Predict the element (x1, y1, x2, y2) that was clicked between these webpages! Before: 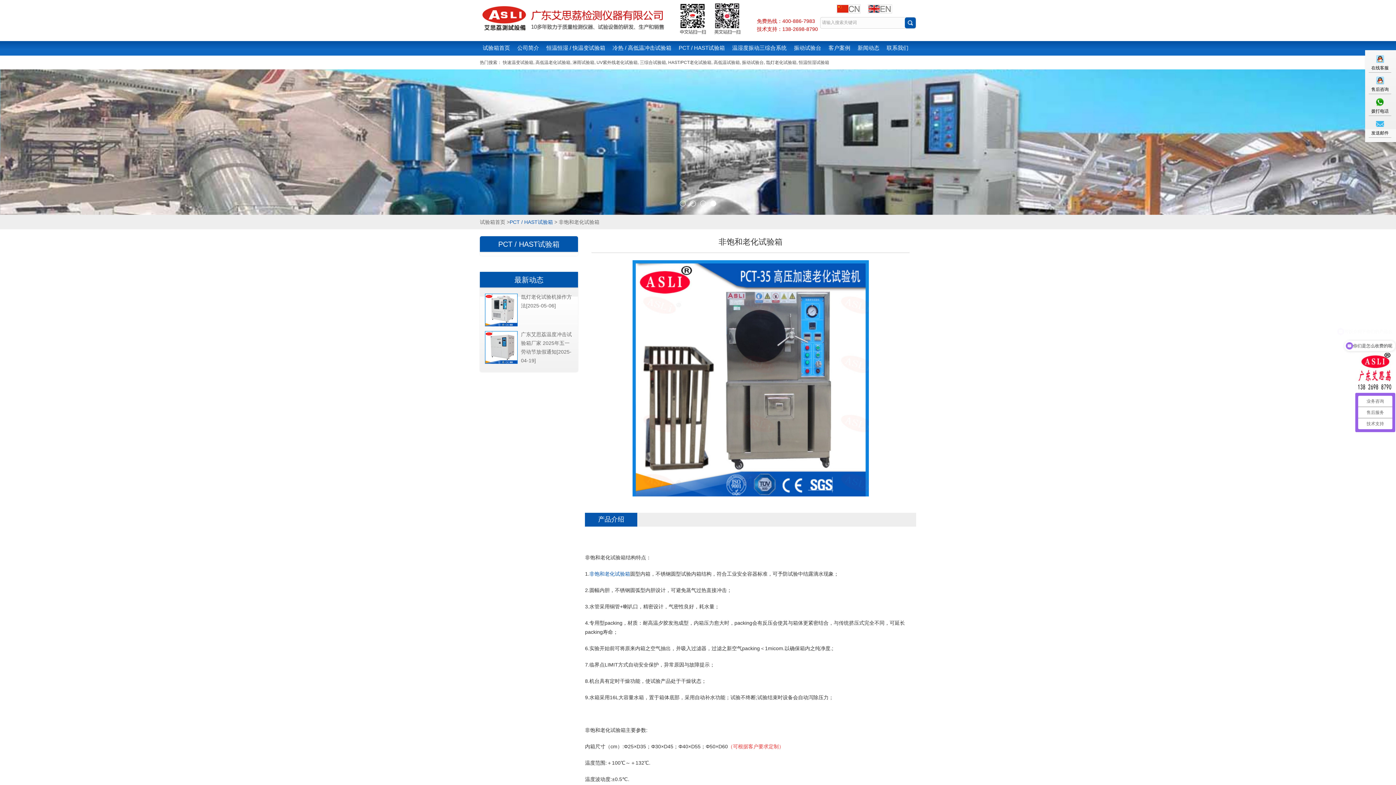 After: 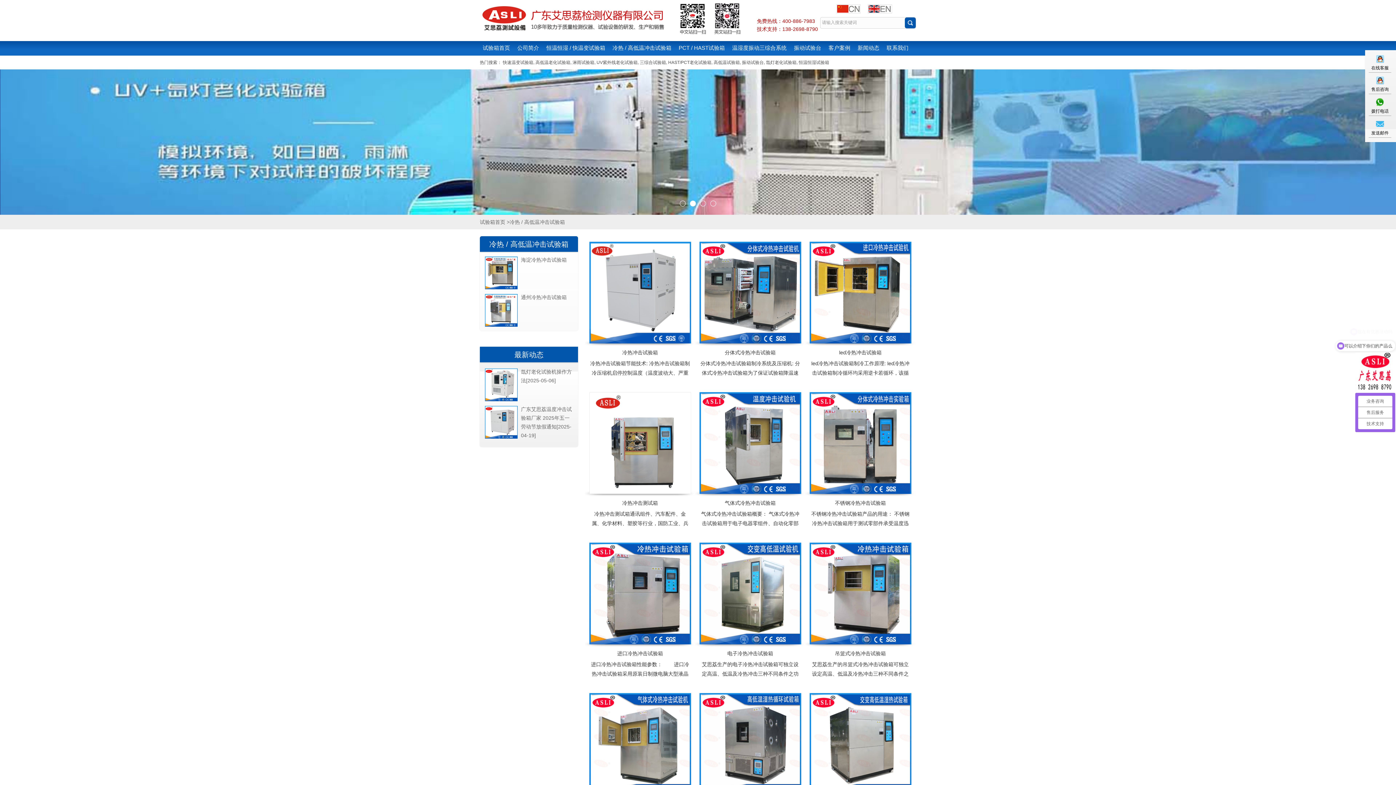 Action: bbox: (609, 41, 674, 55) label: 冷热 / 高低温冲击试验箱